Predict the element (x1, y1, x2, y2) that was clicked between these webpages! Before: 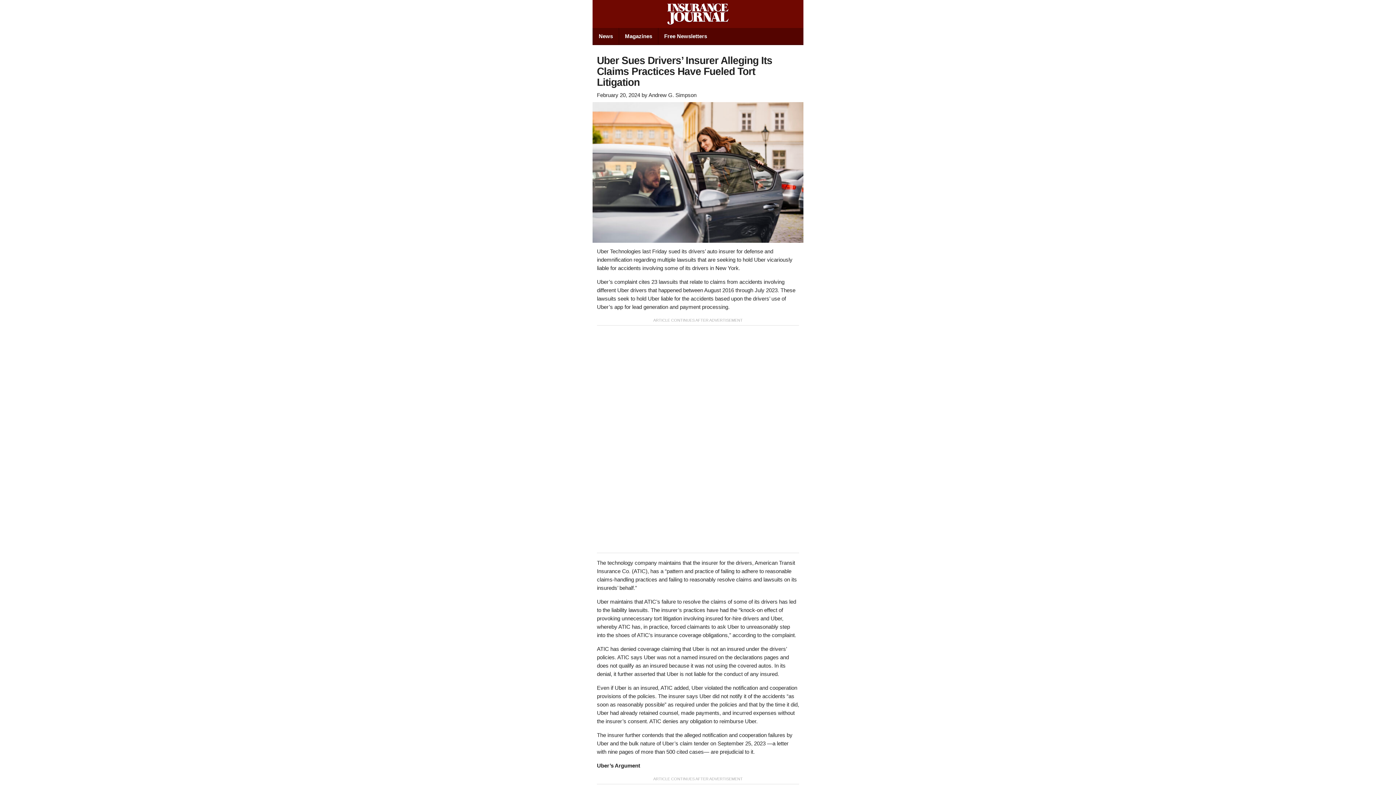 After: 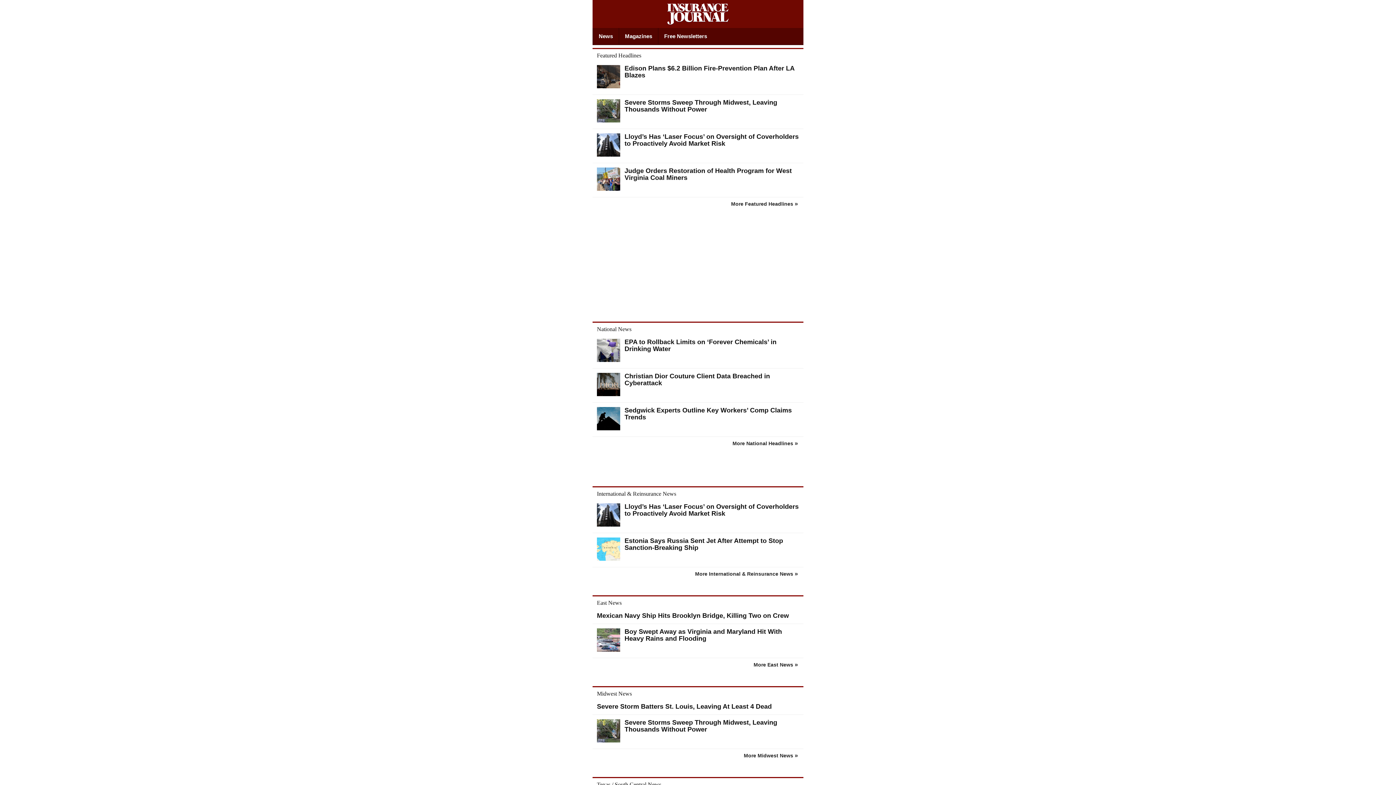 Action: bbox: (667, 20, 729, 26)